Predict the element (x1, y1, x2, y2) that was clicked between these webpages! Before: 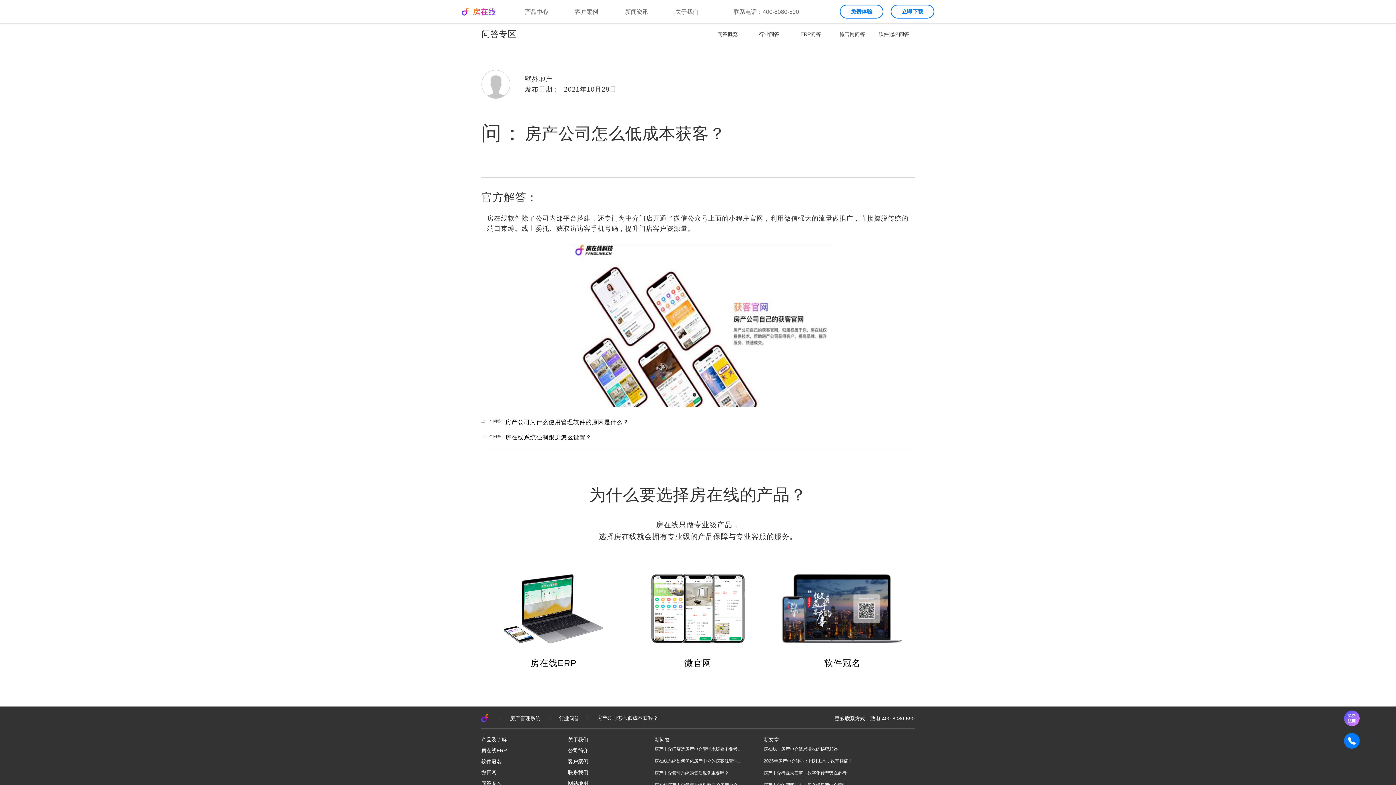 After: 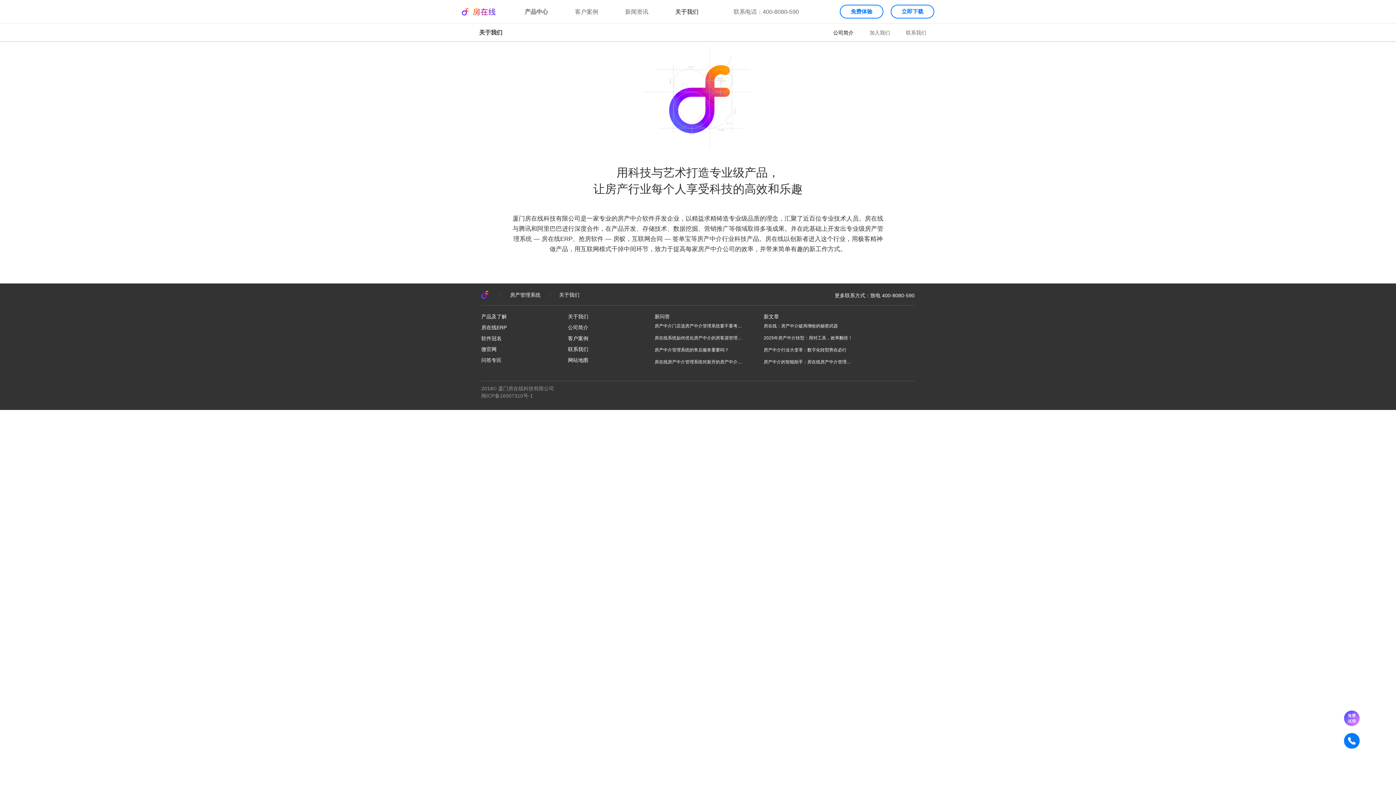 Action: bbox: (675, 8, 708, 23) label: 关于我们